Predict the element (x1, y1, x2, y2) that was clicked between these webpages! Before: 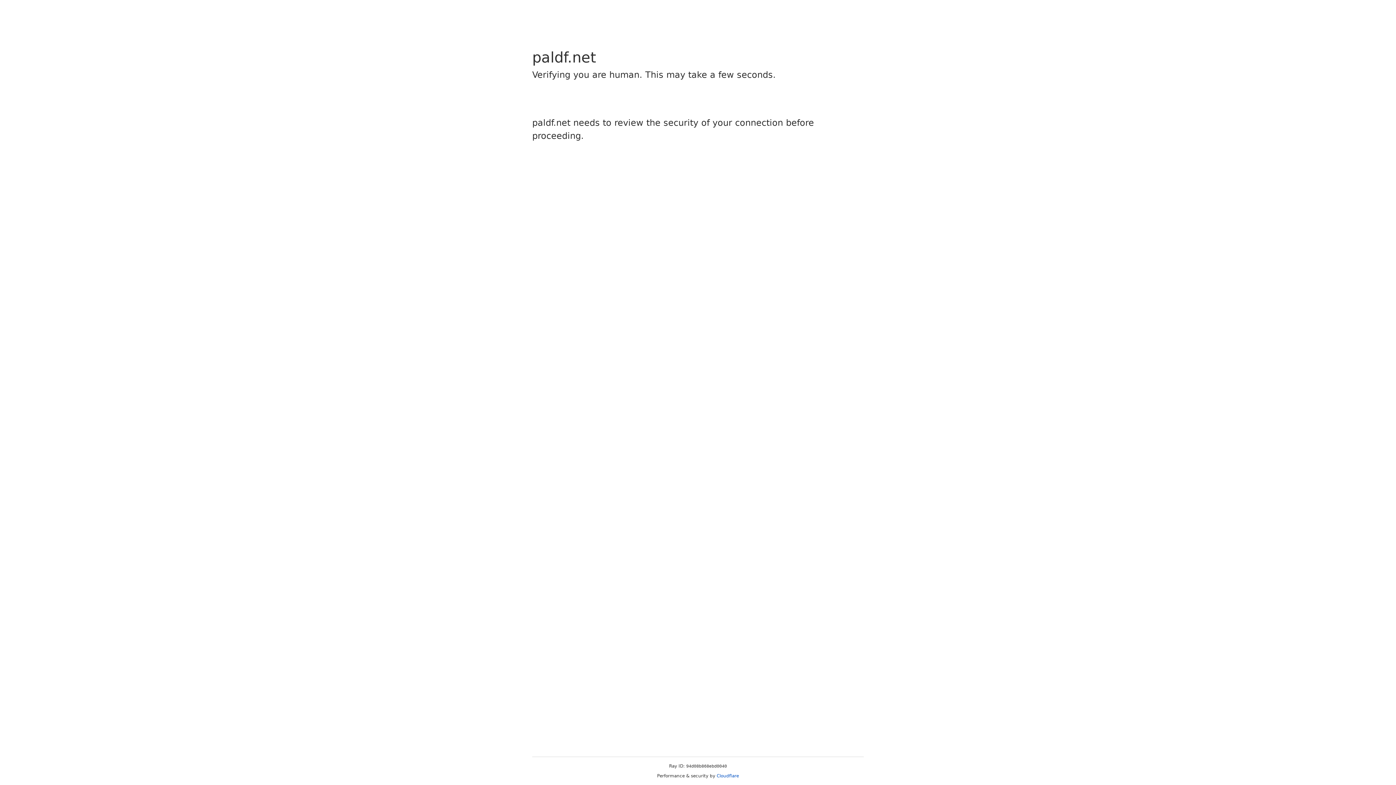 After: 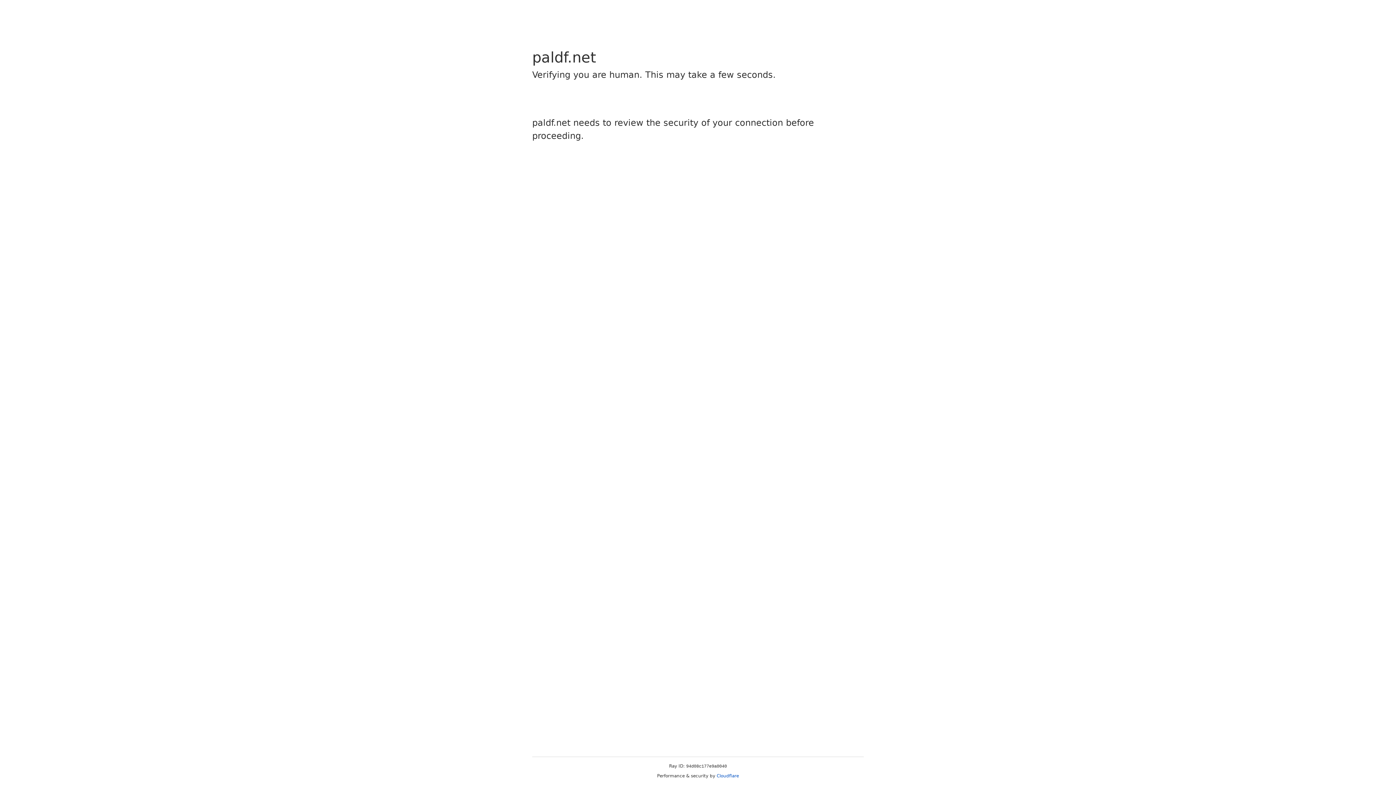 Action: label: Cloudflare bbox: (716, 773, 739, 778)